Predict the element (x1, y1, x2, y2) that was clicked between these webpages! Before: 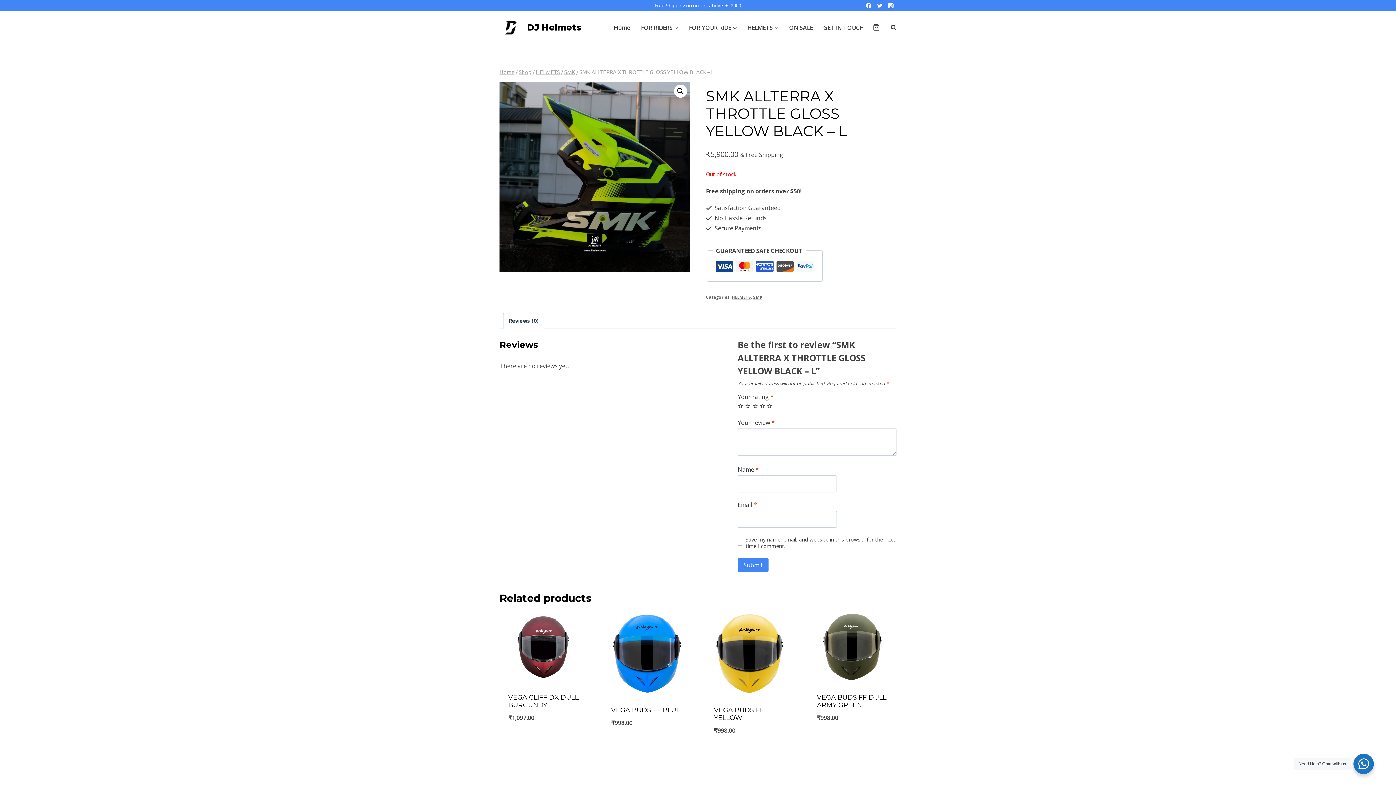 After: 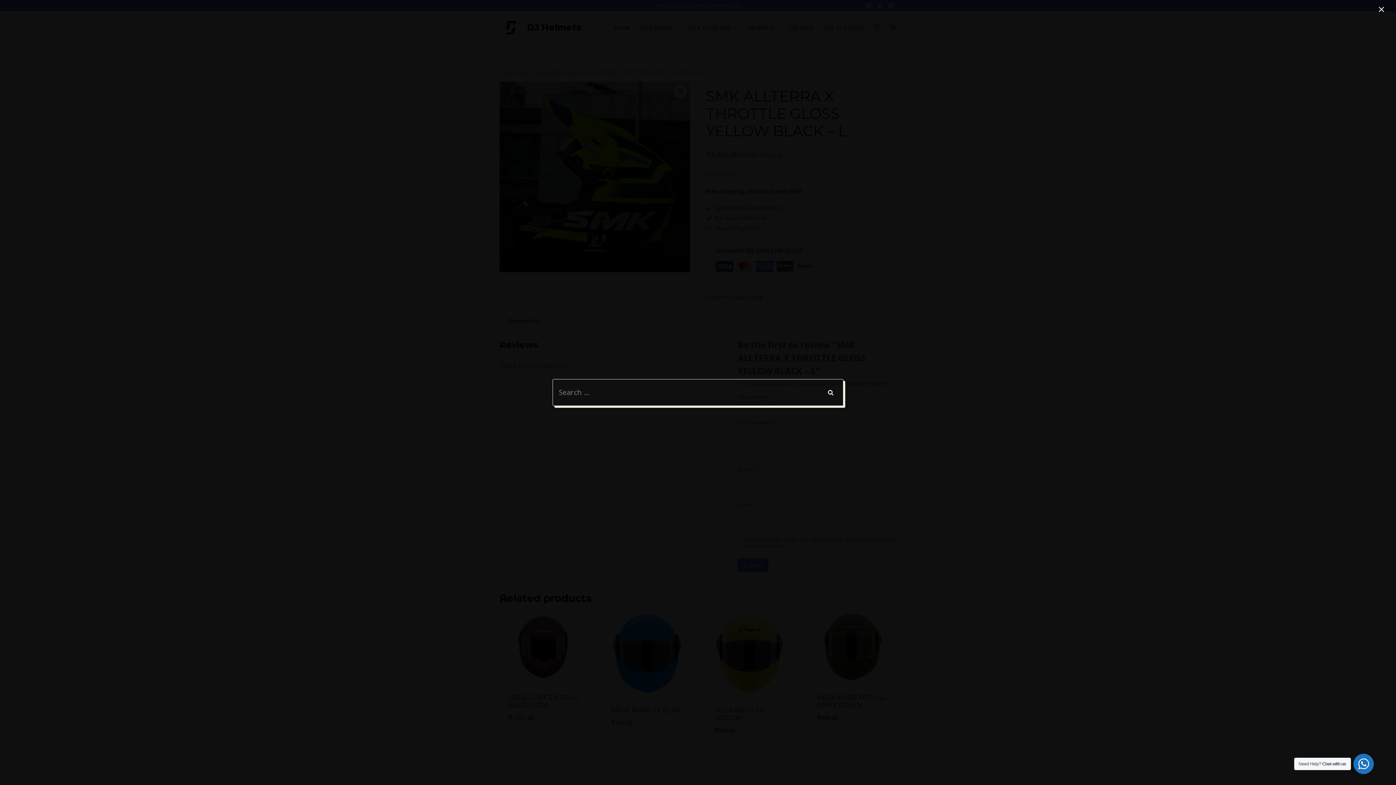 Action: bbox: (883, 24, 896, 30) label: View Search Form